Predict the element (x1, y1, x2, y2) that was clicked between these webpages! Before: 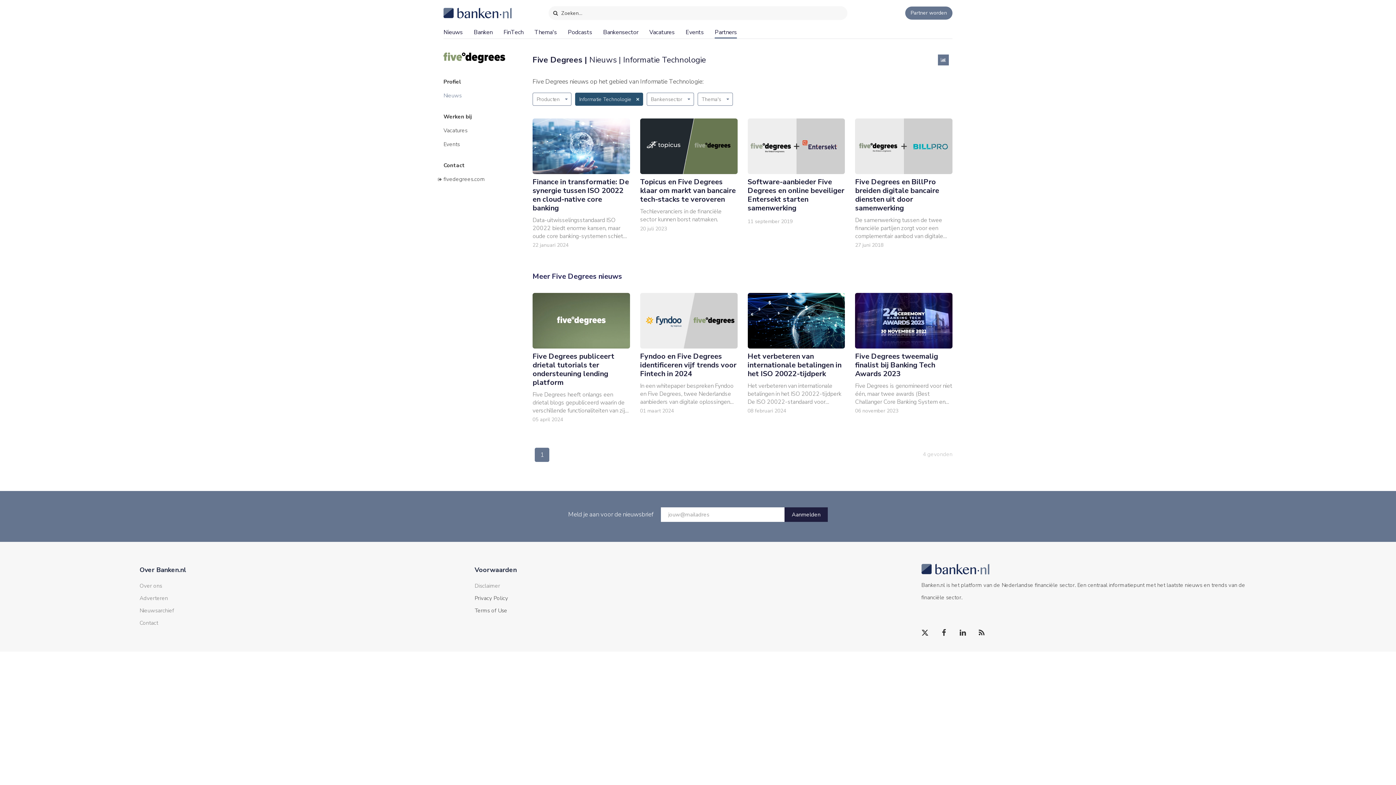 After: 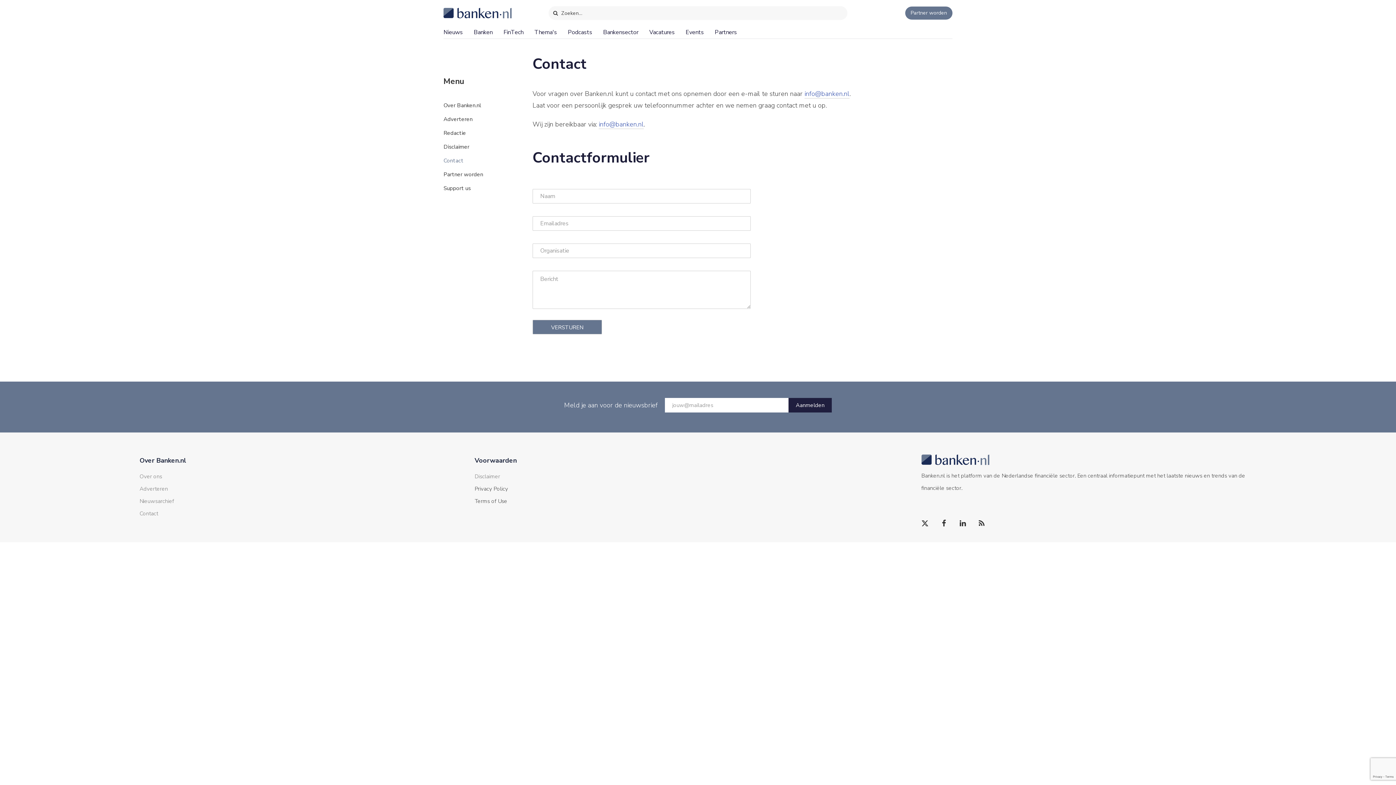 Action: bbox: (139, 619, 158, 626) label: Contact